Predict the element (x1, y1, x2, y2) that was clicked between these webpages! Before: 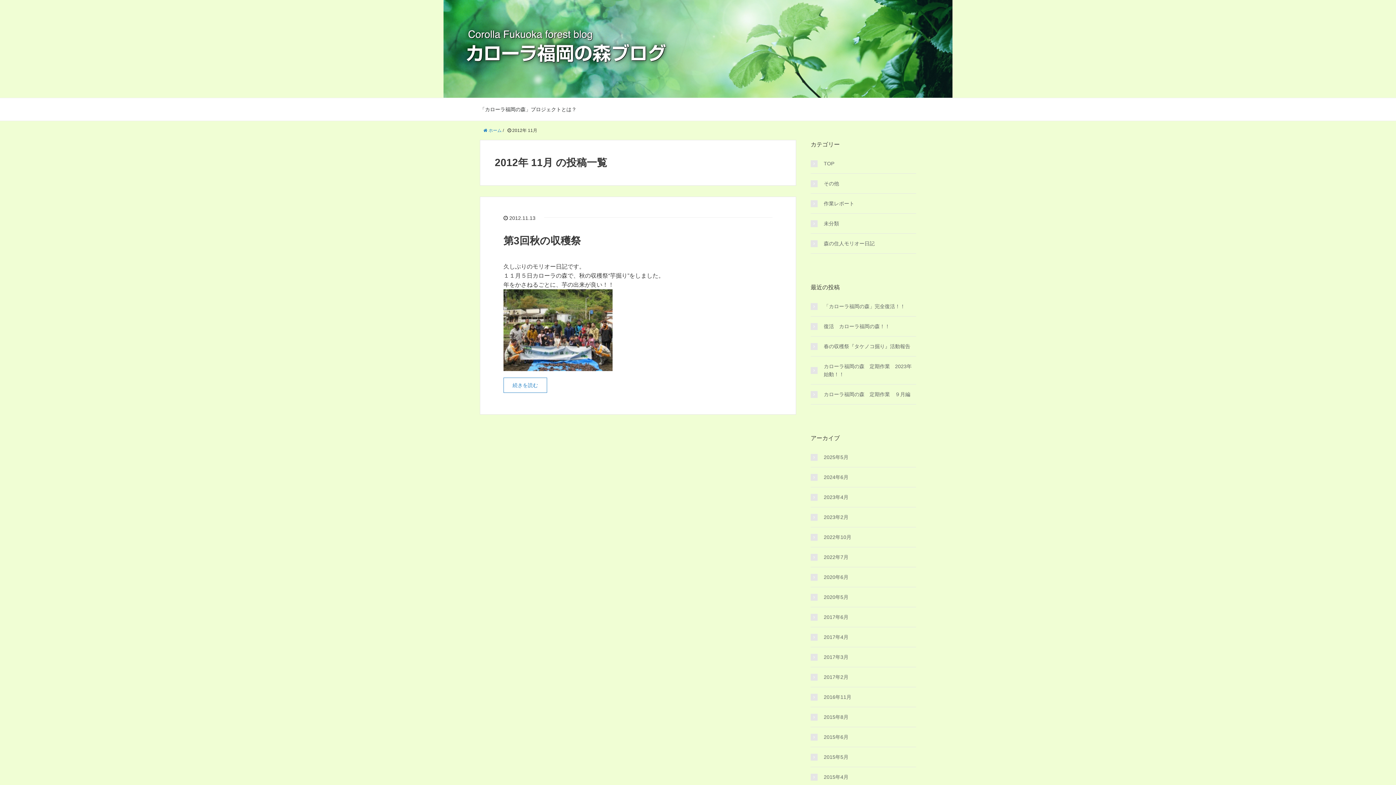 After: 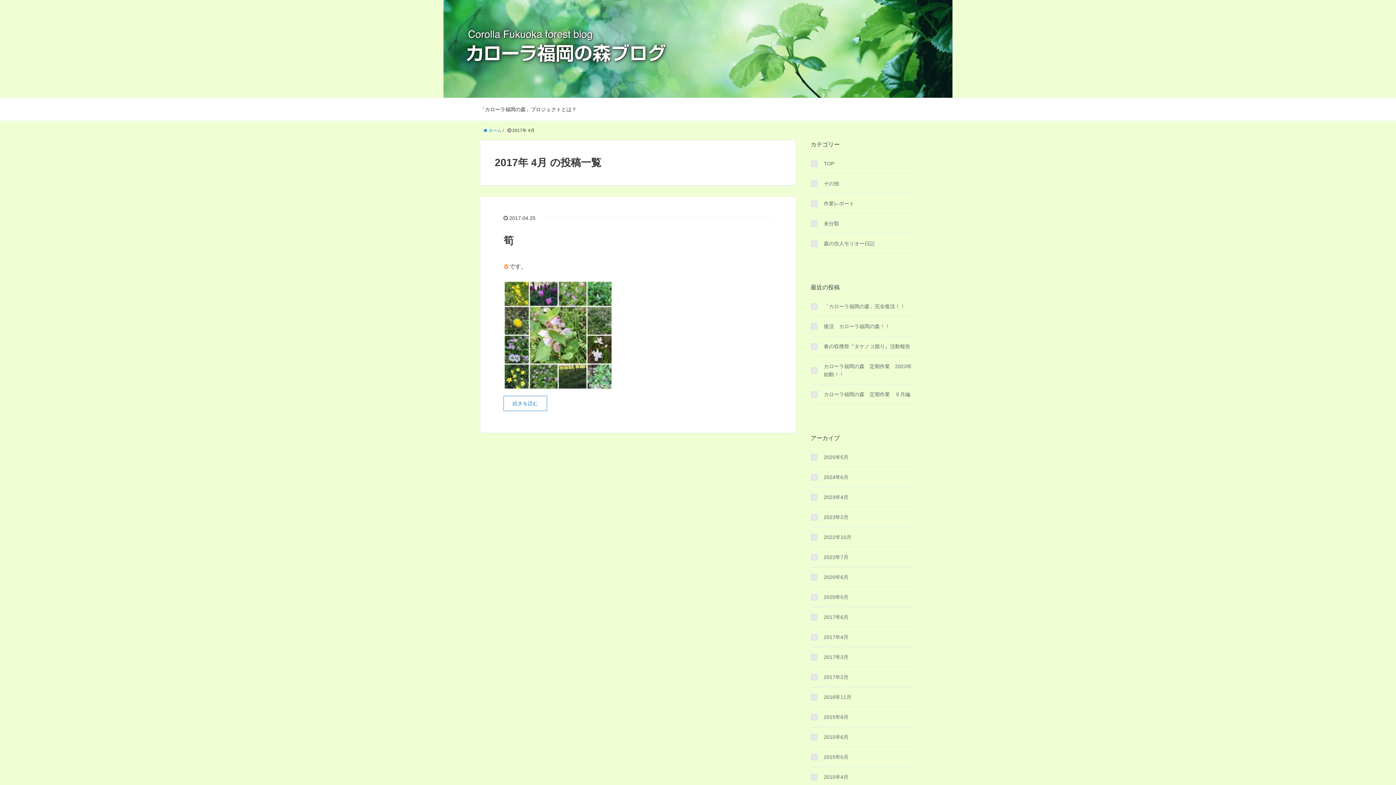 Action: bbox: (810, 633, 916, 641) label: 2017年4月